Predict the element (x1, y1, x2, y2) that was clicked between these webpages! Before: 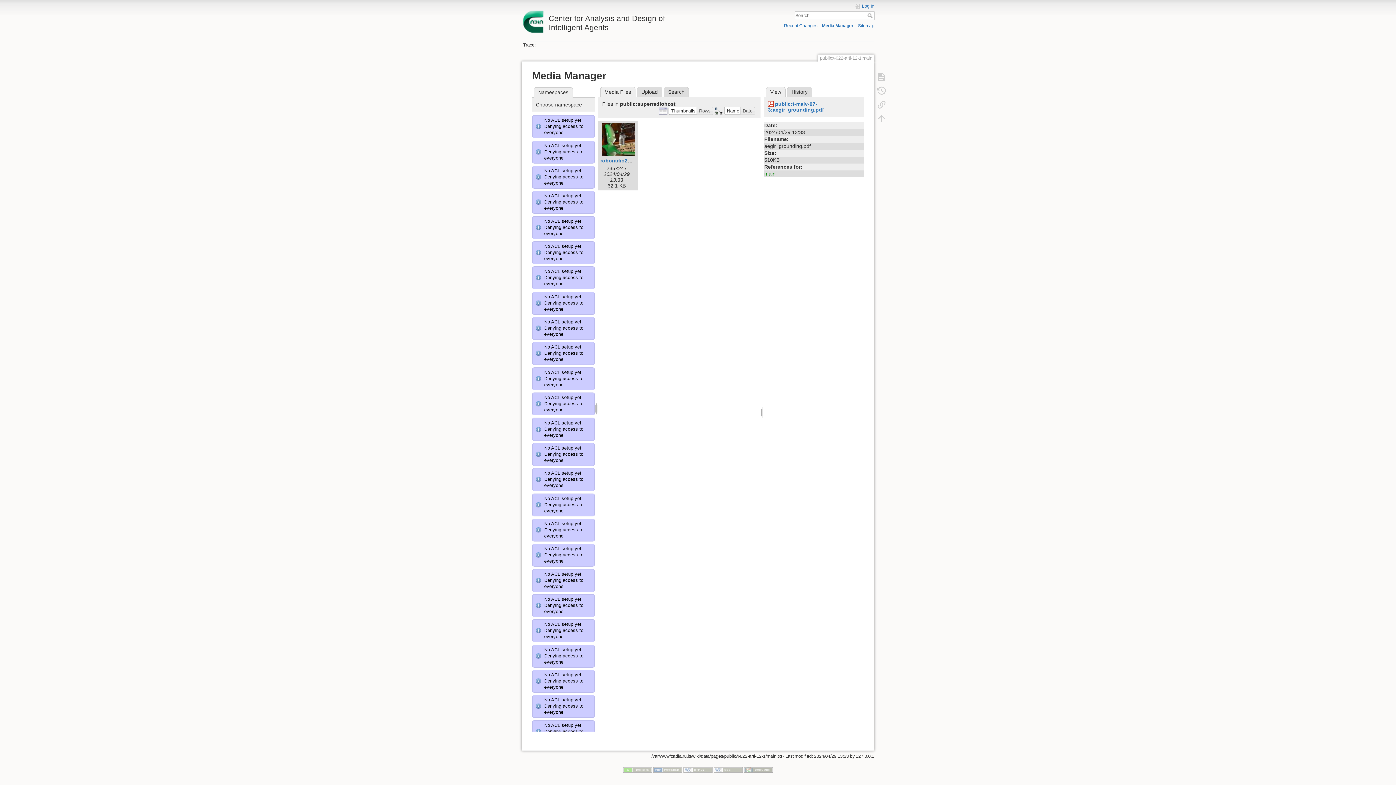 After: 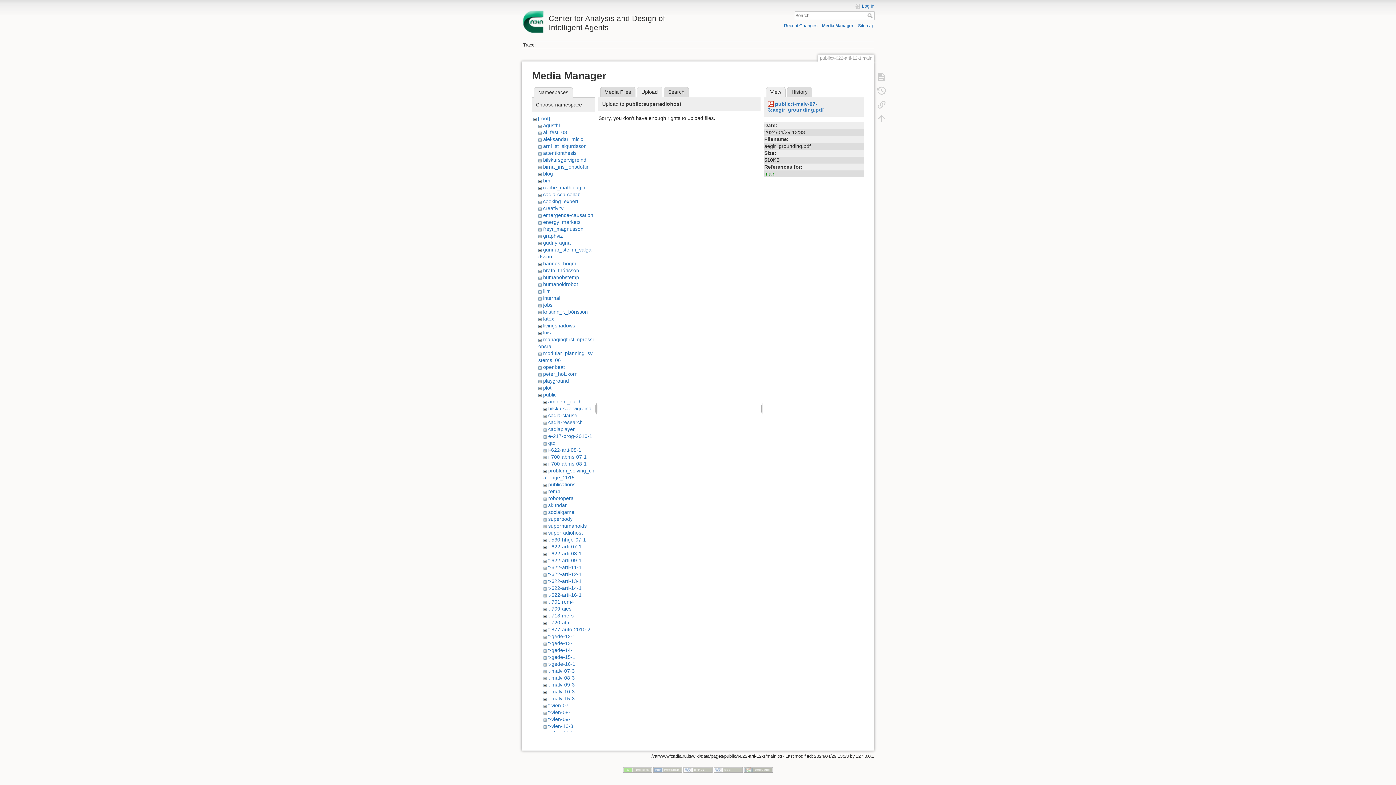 Action: label: Upload bbox: (637, 86, 662, 97)